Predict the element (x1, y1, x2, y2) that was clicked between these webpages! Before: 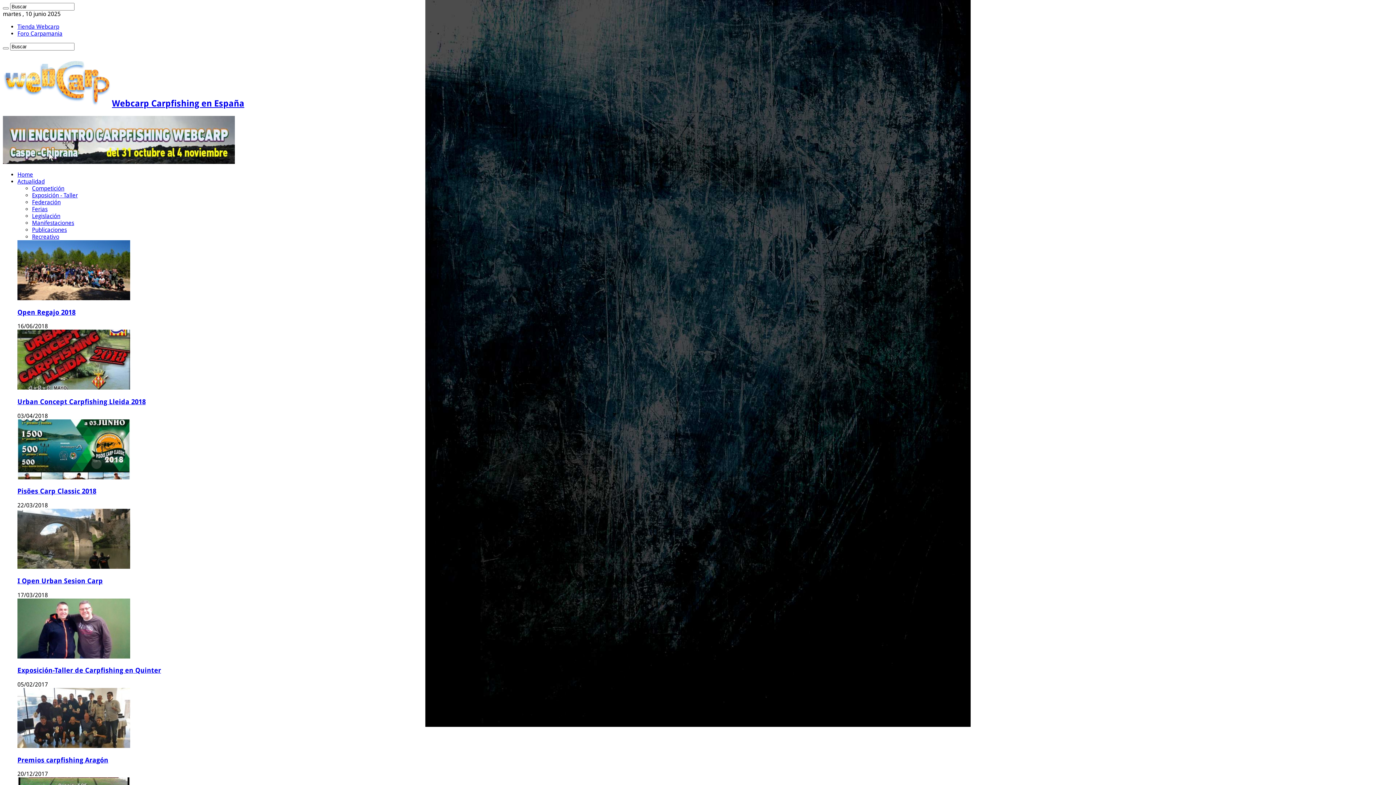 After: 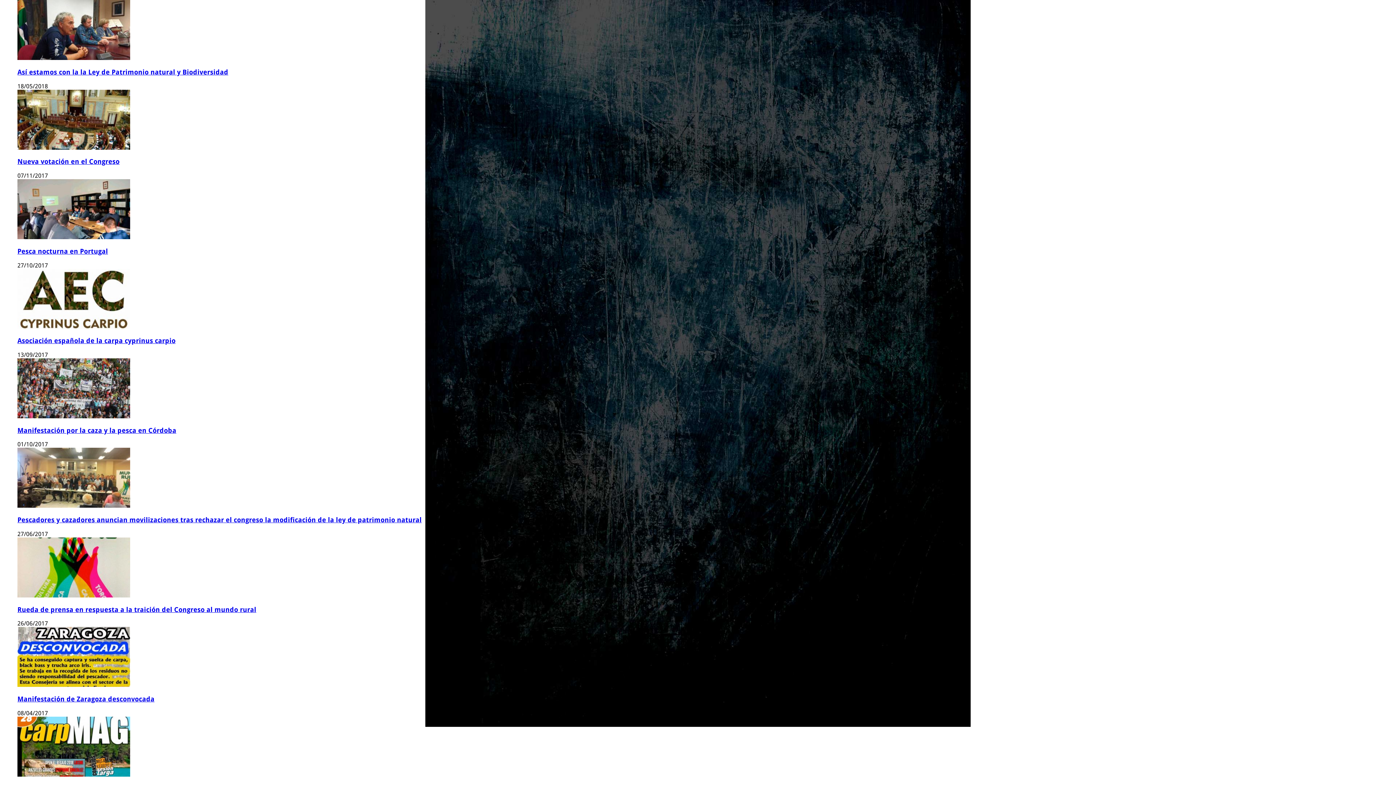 Action: label: Legislación bbox: (32, 212, 60, 219)